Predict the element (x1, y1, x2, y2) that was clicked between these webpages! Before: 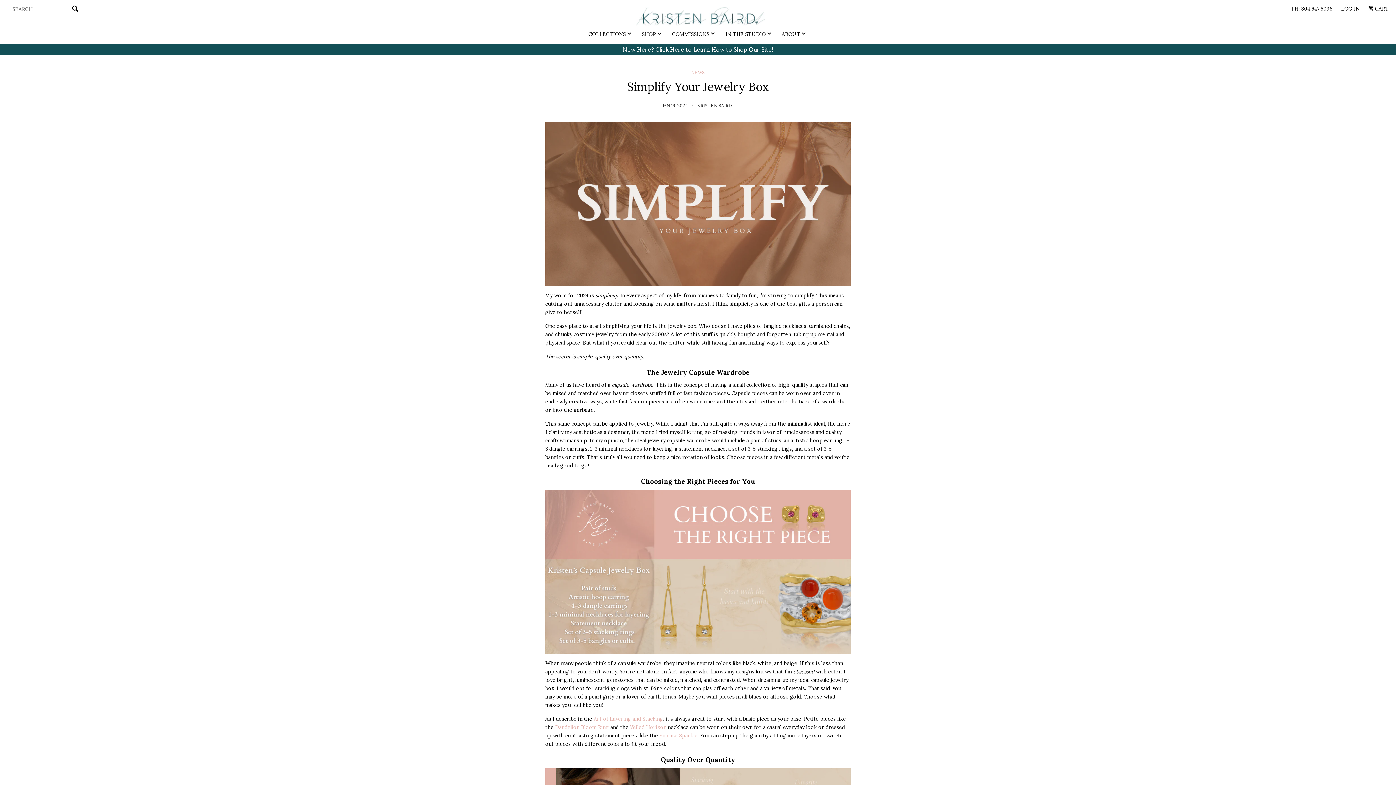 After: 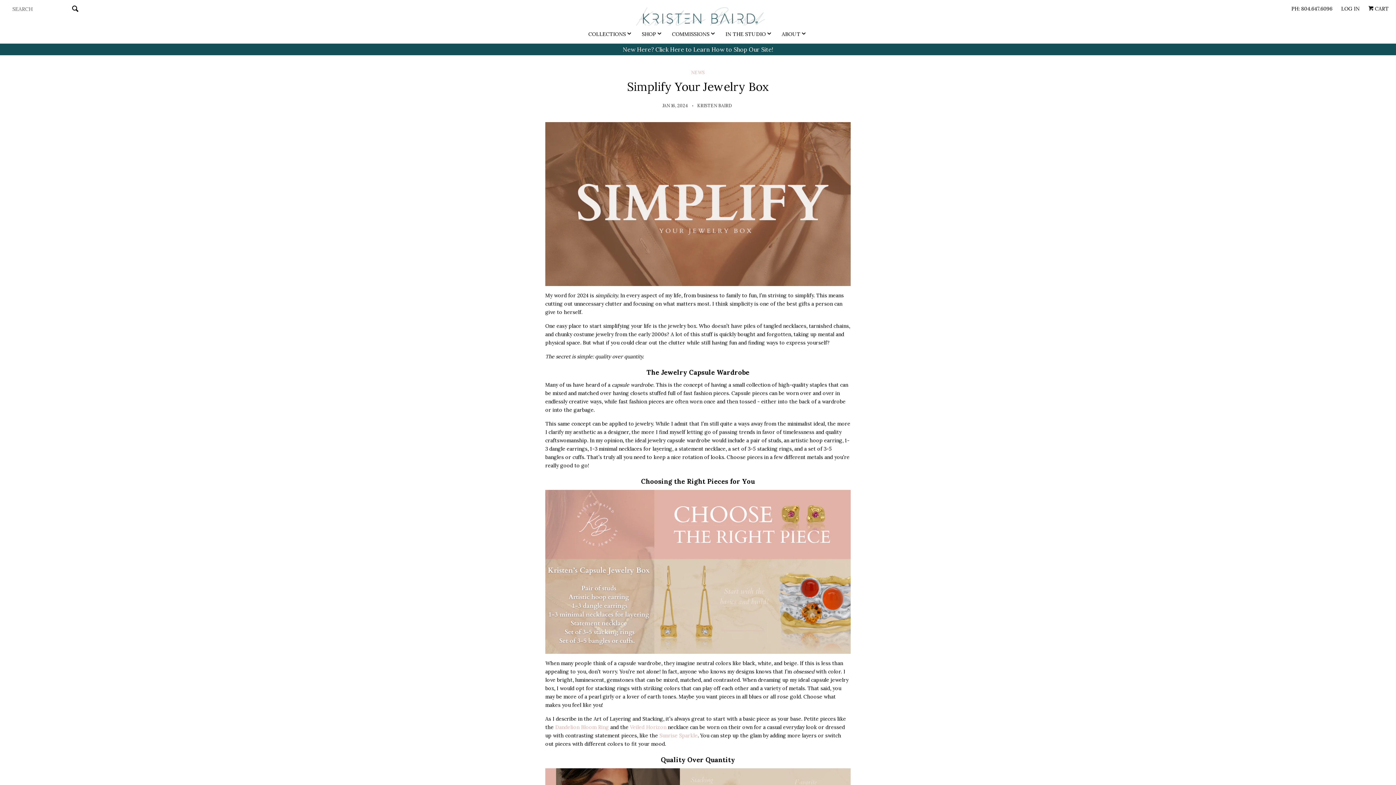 Action: label: Art of Layering and Stacking bbox: (593, 716, 663, 722)